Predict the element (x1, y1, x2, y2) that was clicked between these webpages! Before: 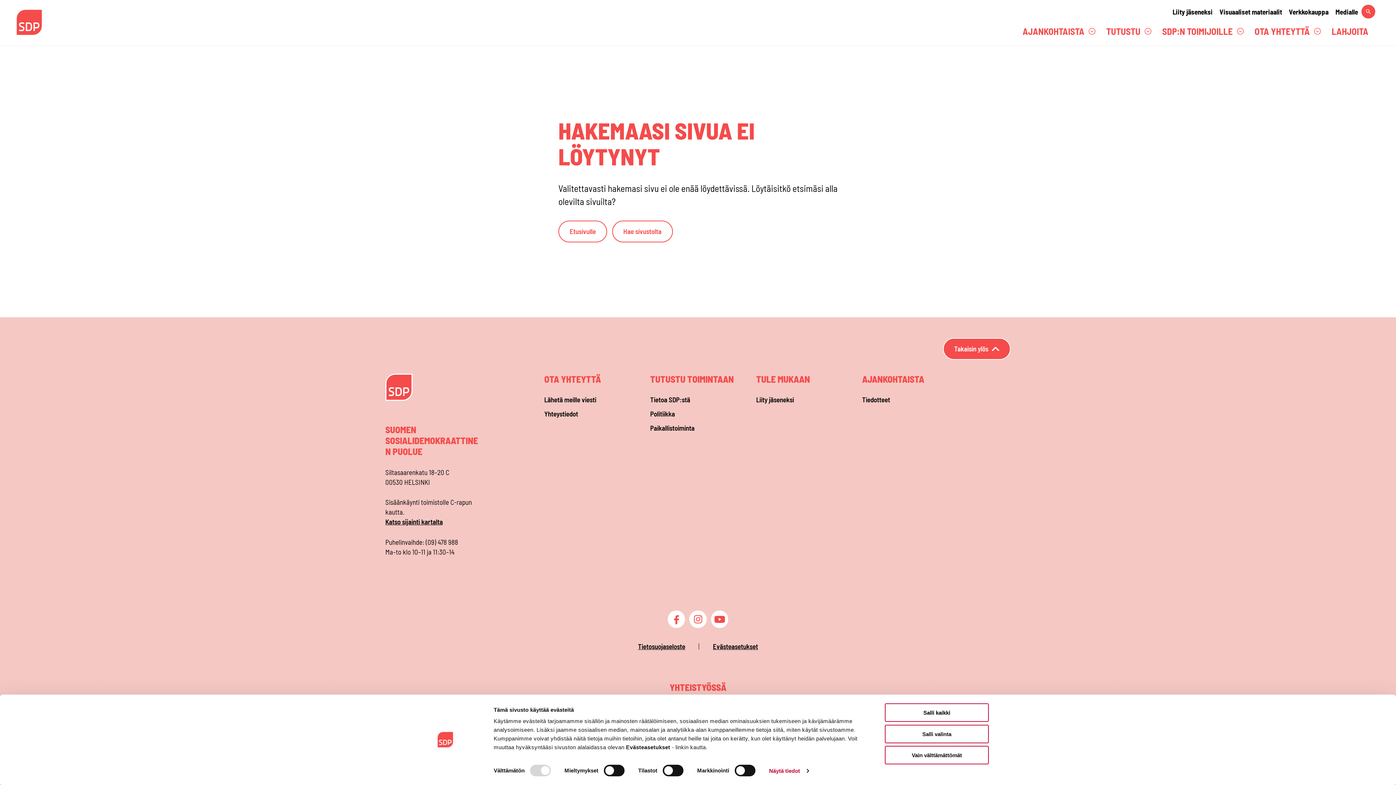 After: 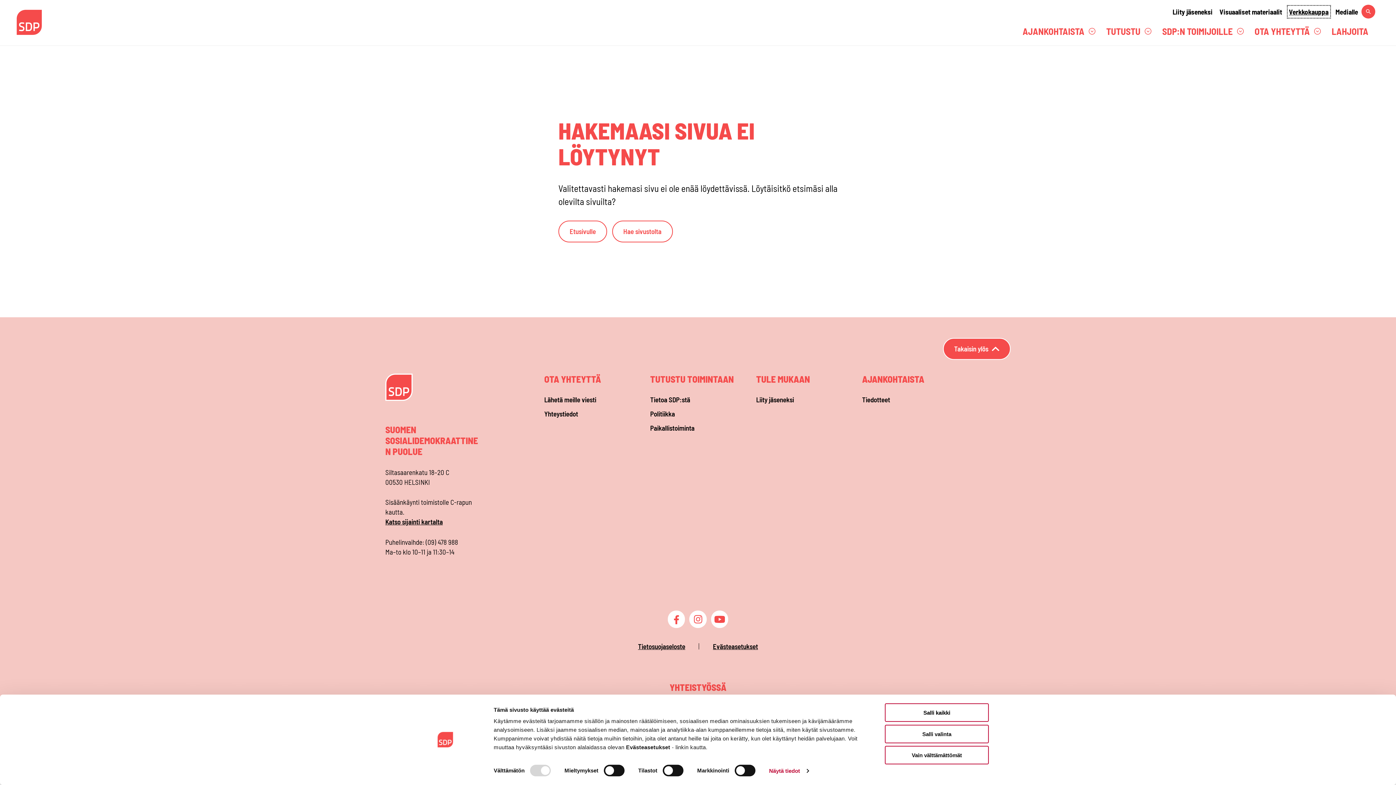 Action: bbox: (1289, 7, 1328, 16) label: Verkkokauppa